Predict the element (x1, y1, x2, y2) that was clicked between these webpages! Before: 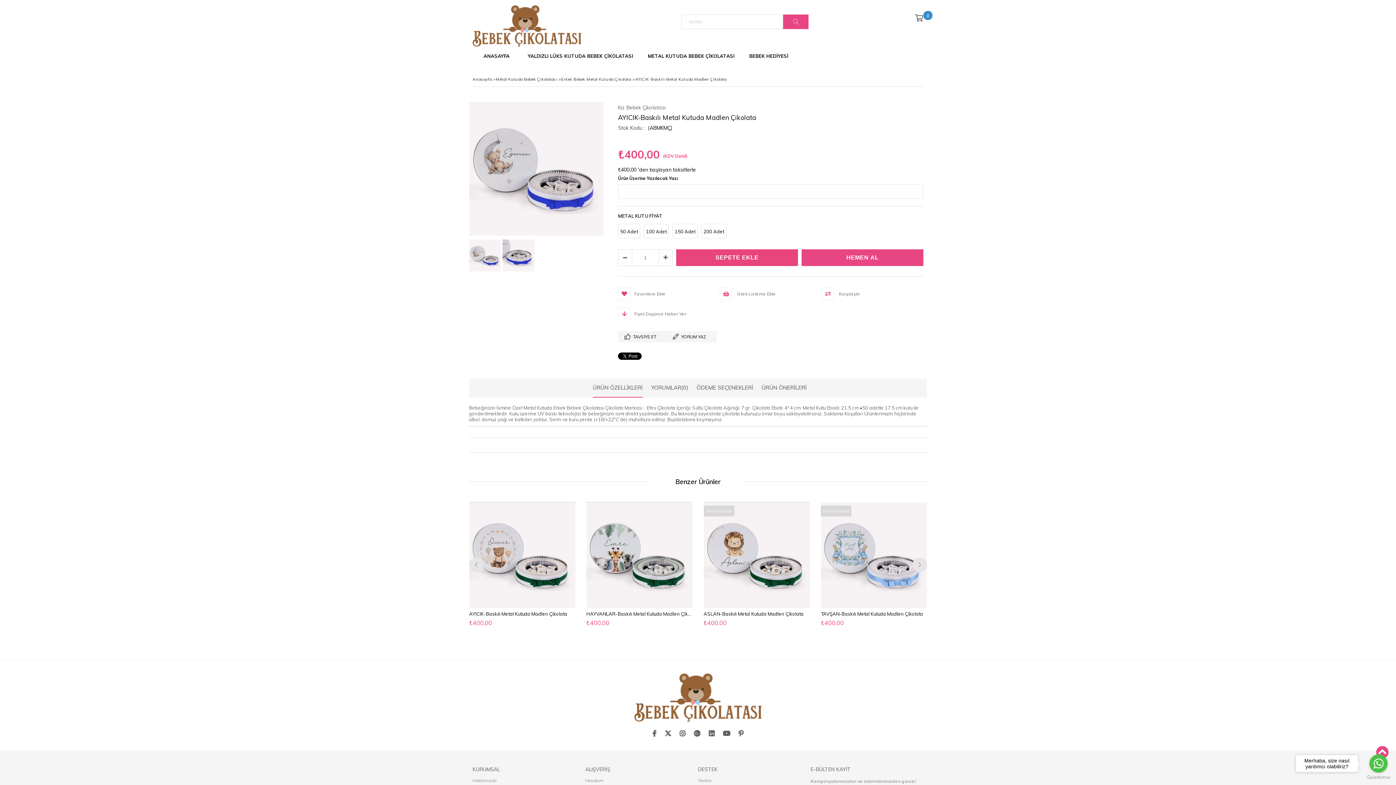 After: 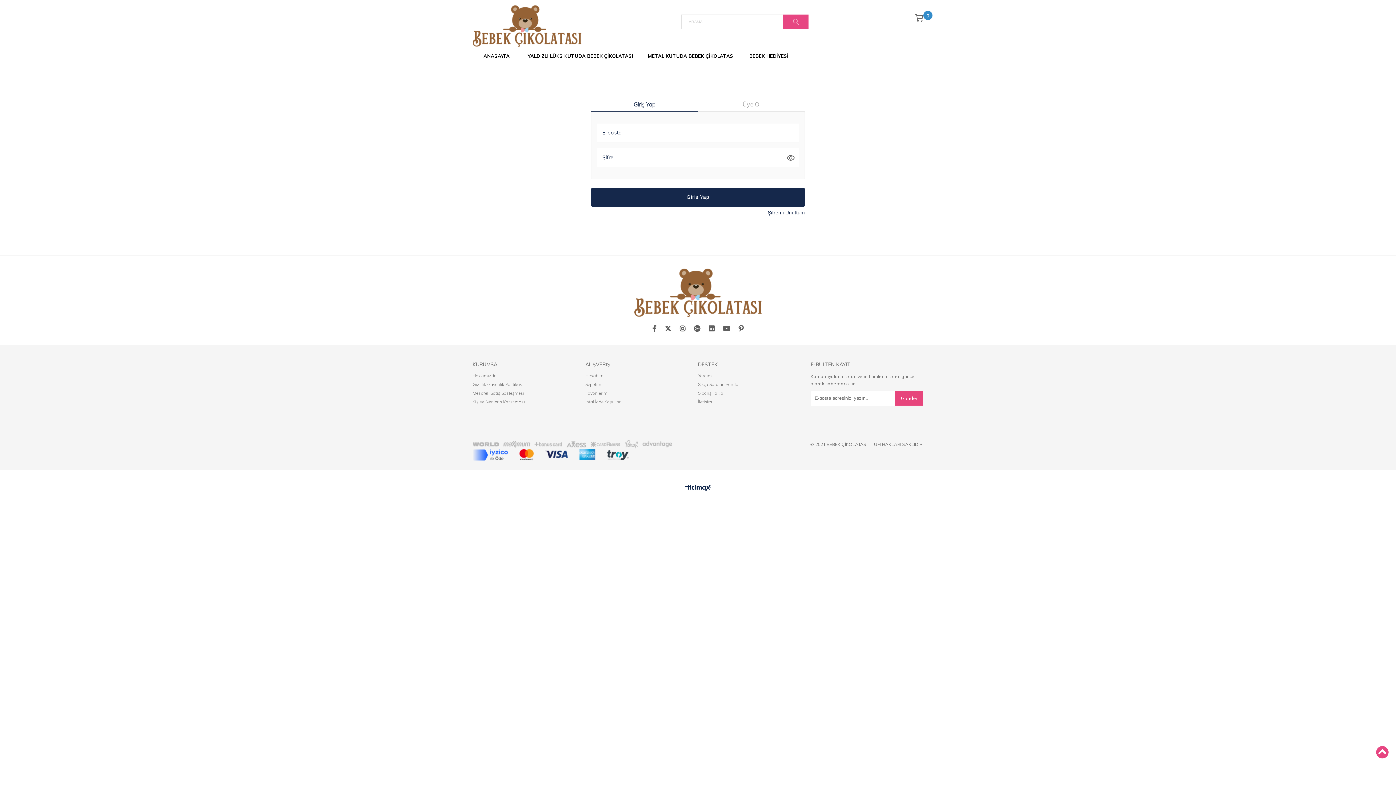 Action: bbox: (633, 575, 645, 588) label: Favorilere Ekle 